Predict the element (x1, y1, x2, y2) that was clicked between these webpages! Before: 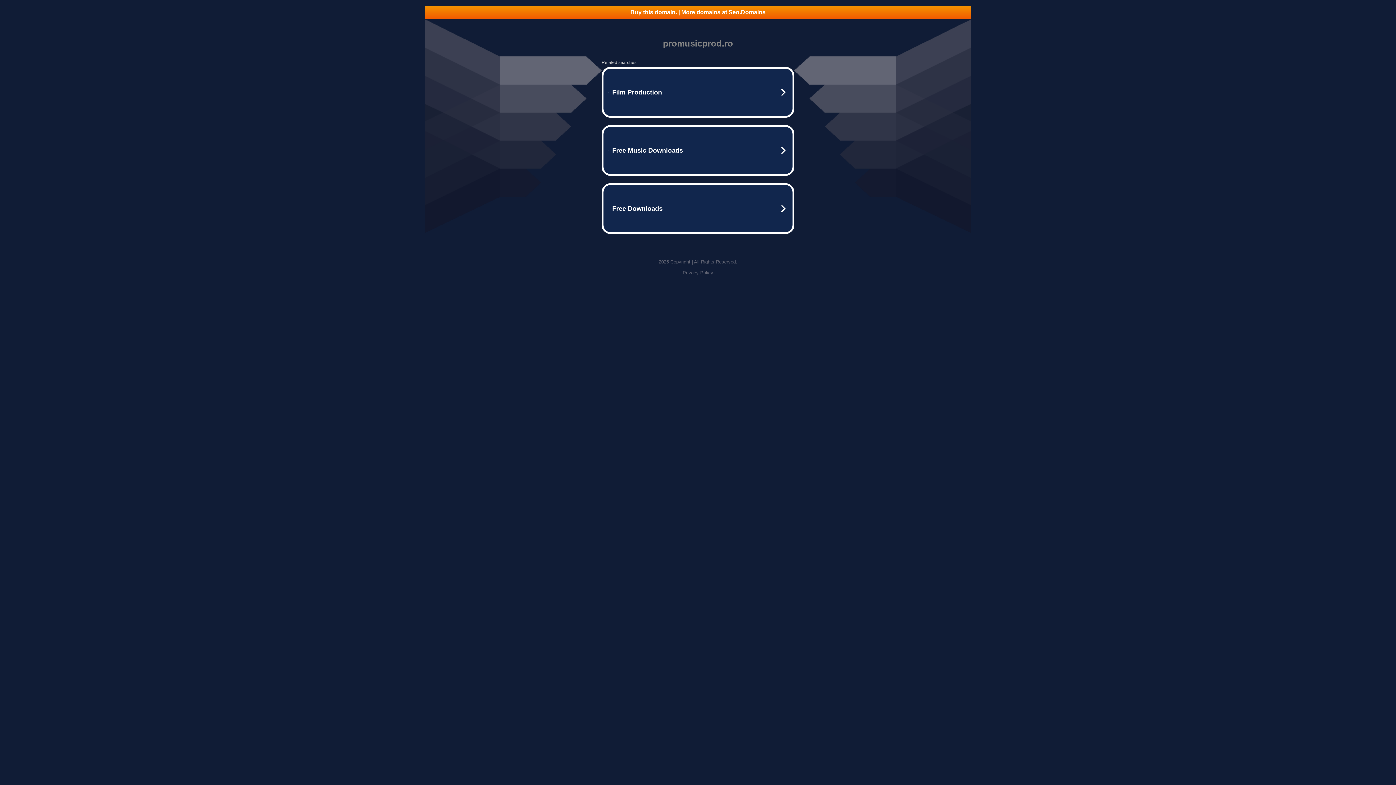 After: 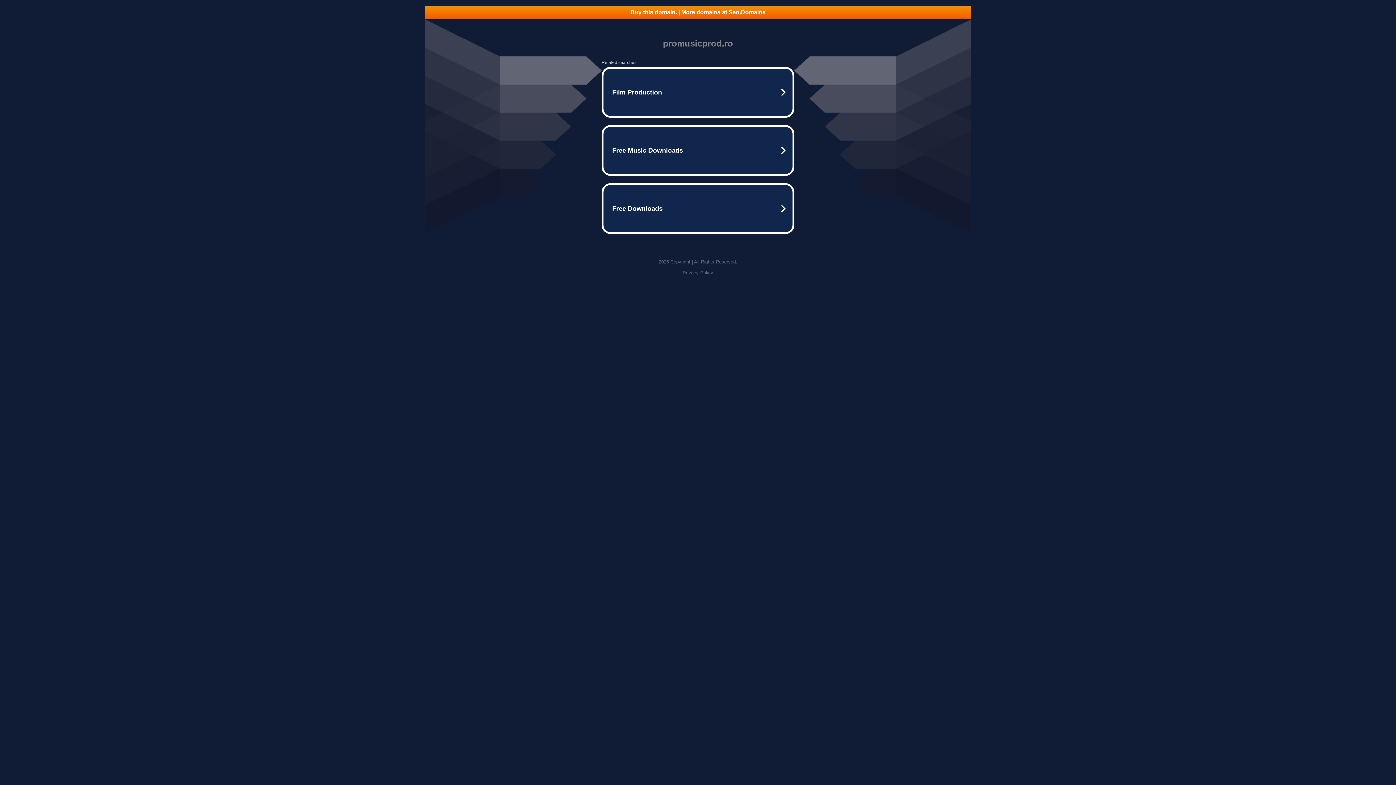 Action: label: Buy this domain. | More domains at Seo.Domains bbox: (425, 5, 970, 18)